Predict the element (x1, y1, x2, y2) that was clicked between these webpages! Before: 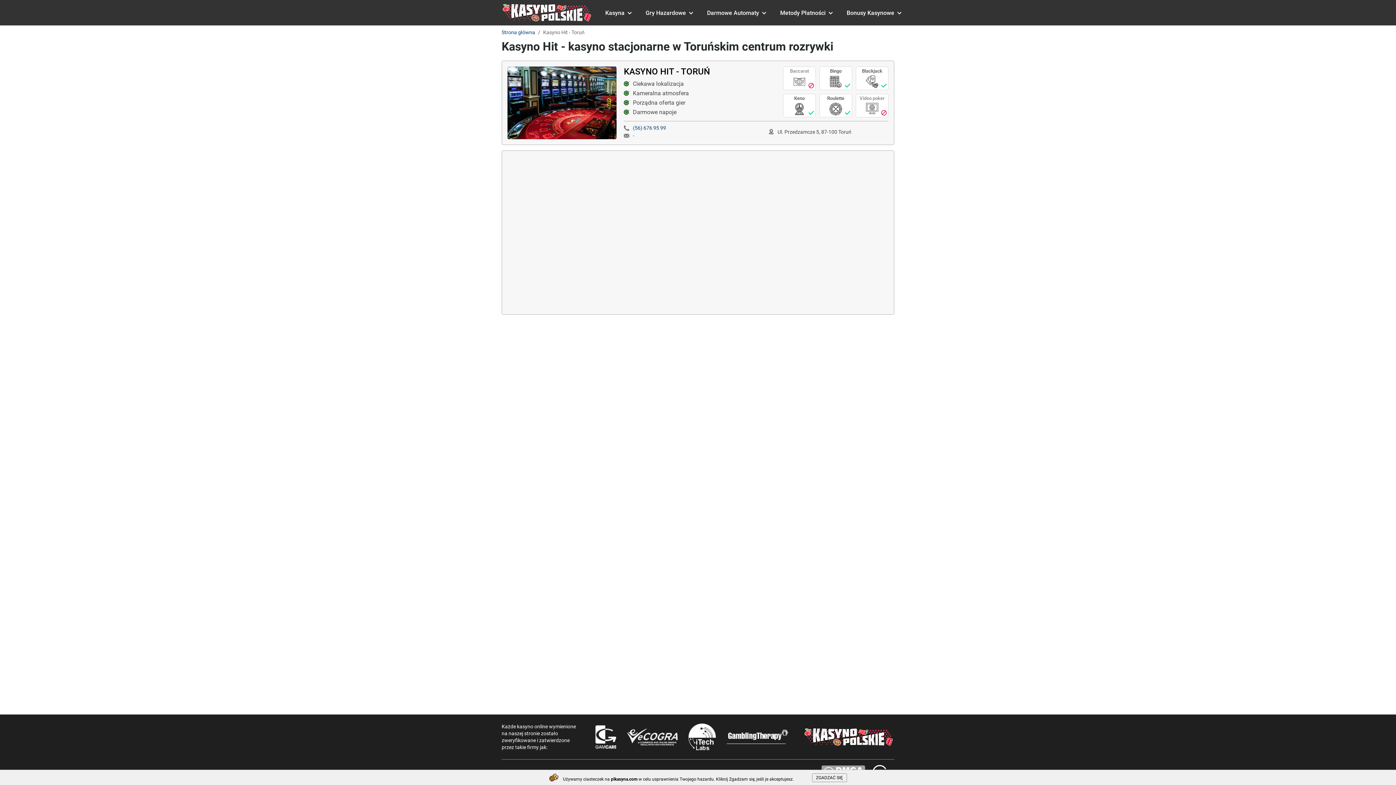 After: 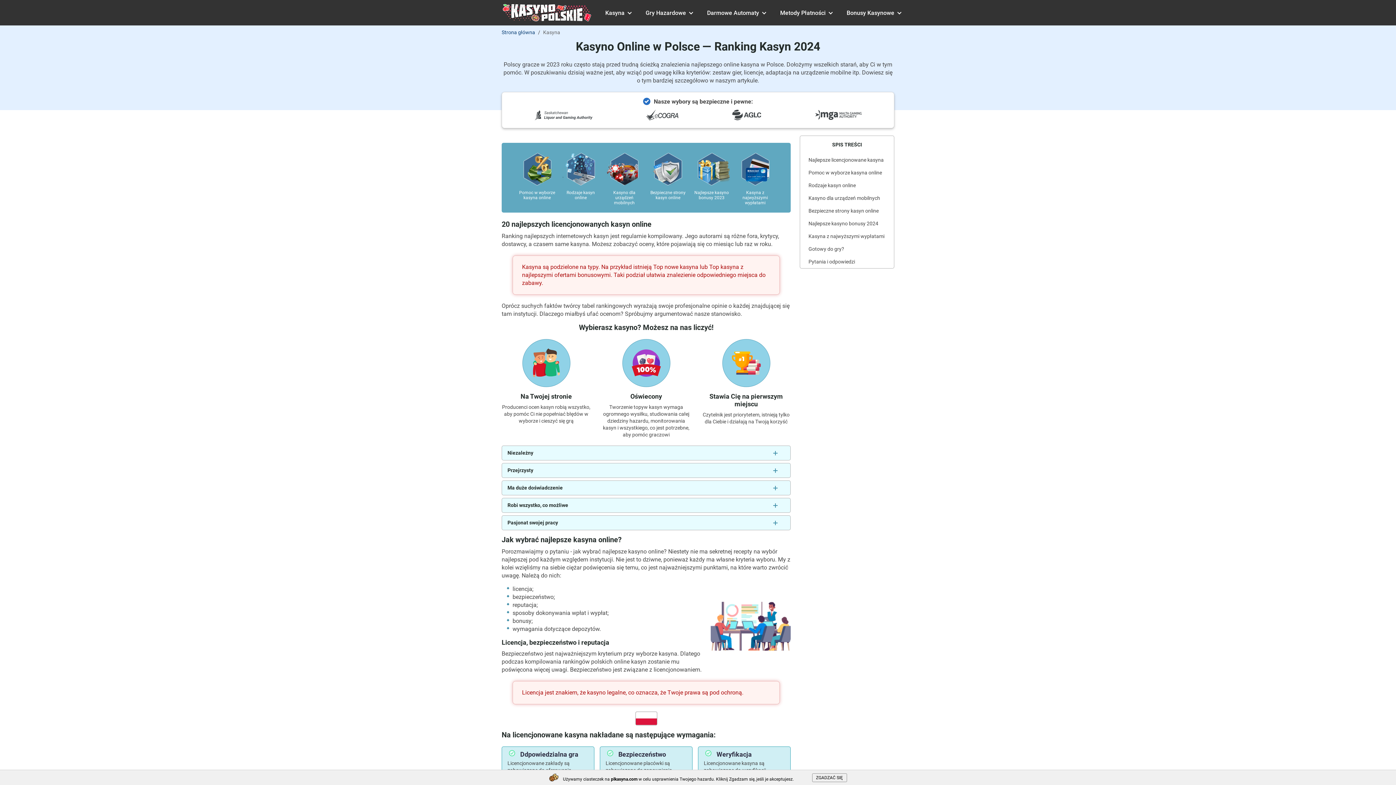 Action: bbox: (601, 0, 628, 25) label: Kasyna